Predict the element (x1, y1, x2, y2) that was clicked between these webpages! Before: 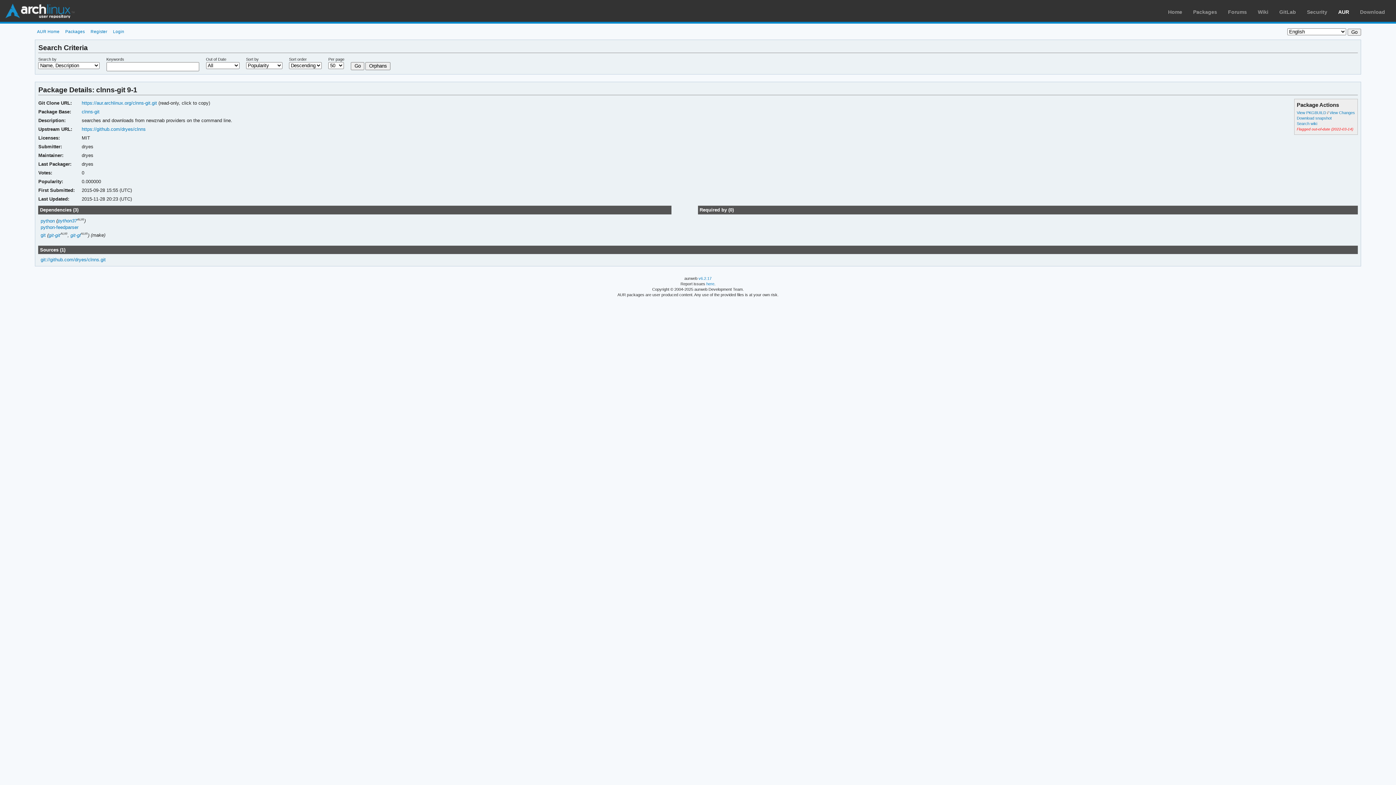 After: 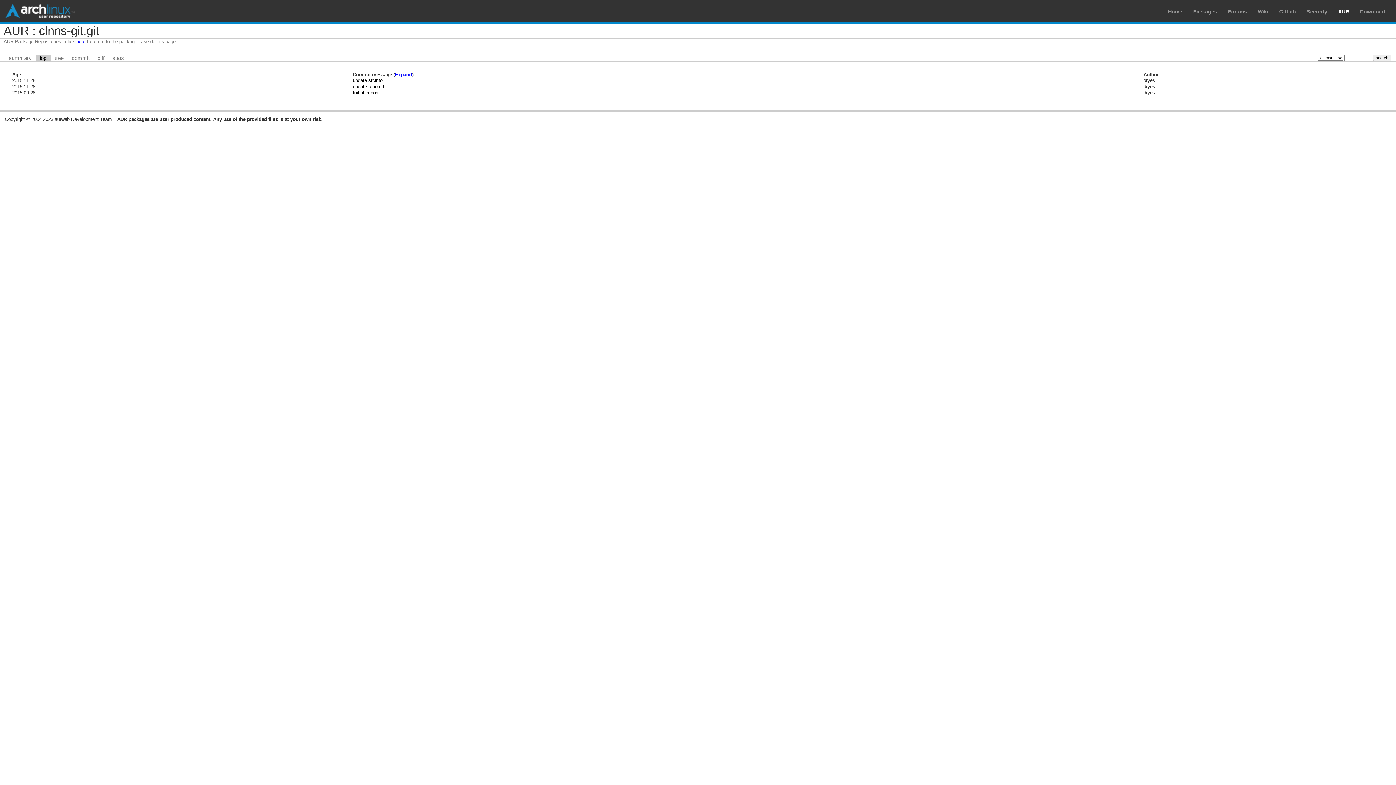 Action: label: View Changes bbox: (1329, 110, 1355, 114)